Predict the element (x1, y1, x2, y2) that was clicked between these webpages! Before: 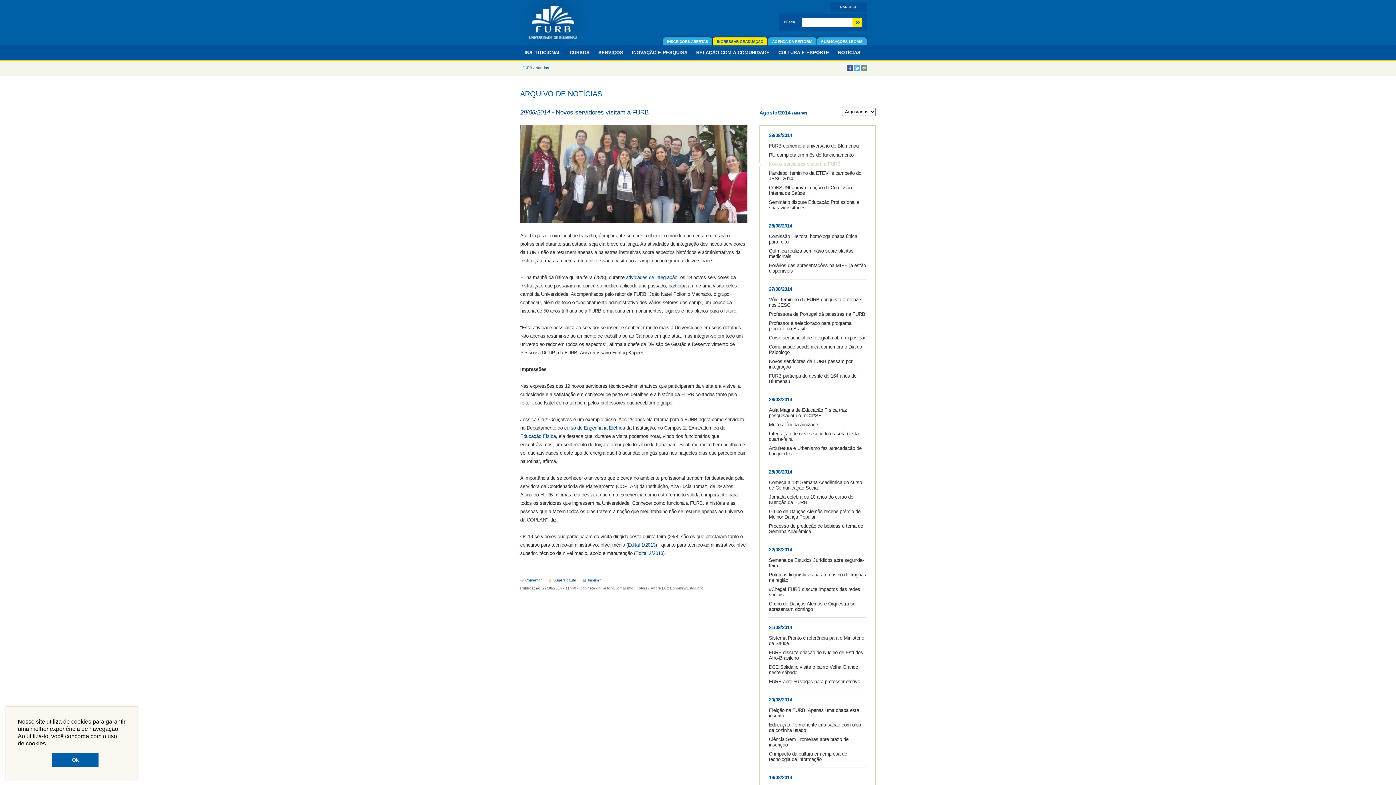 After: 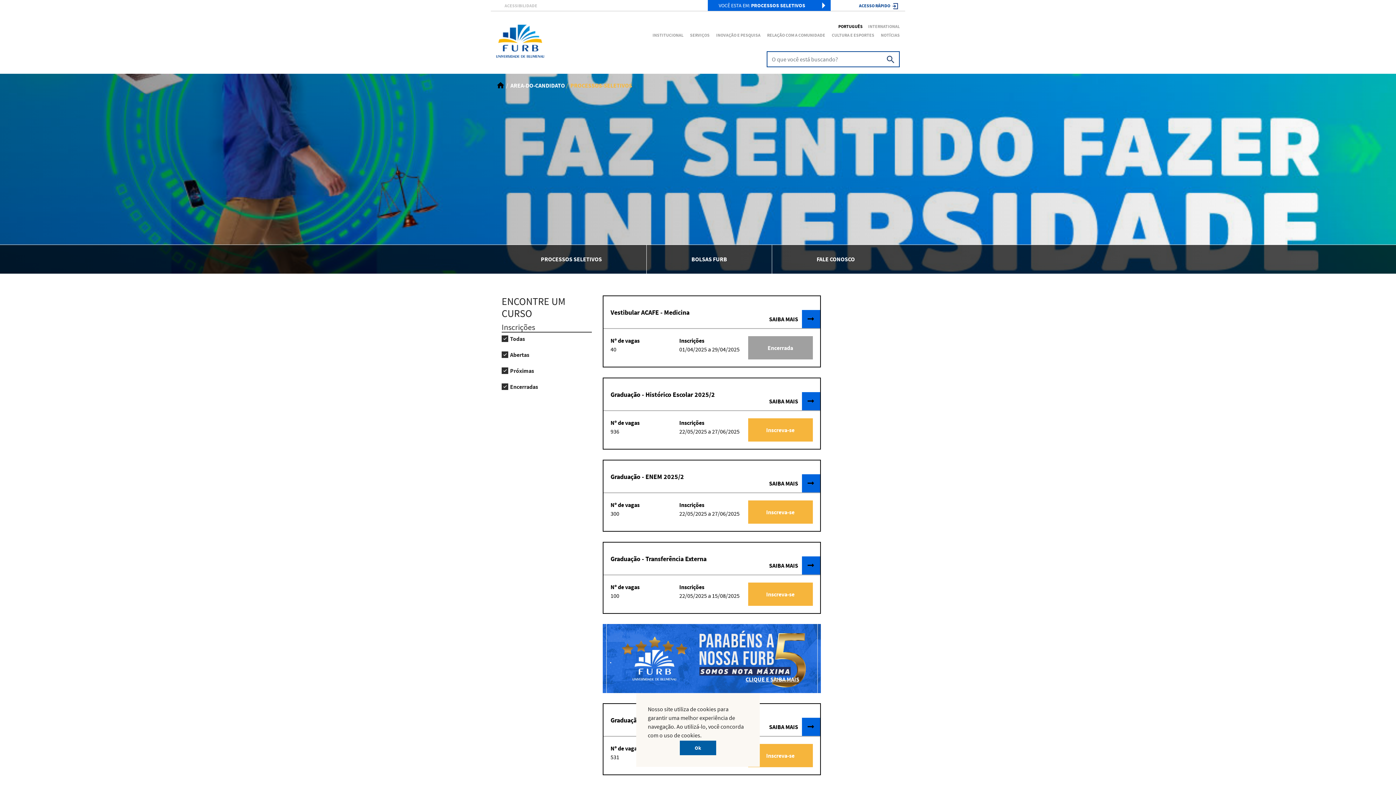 Action: bbox: (713, 37, 767, 45) label: INGRESSAR GRADUAÇÃO